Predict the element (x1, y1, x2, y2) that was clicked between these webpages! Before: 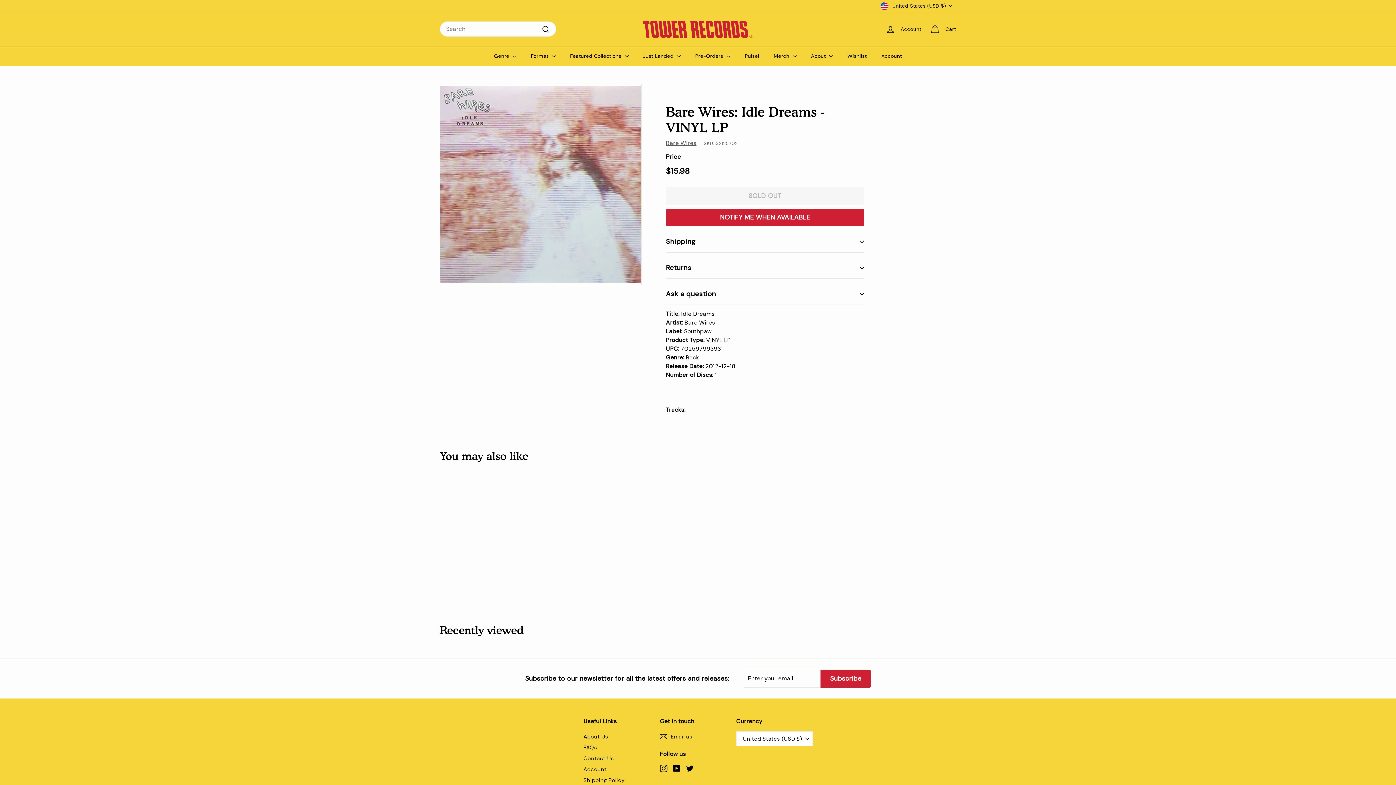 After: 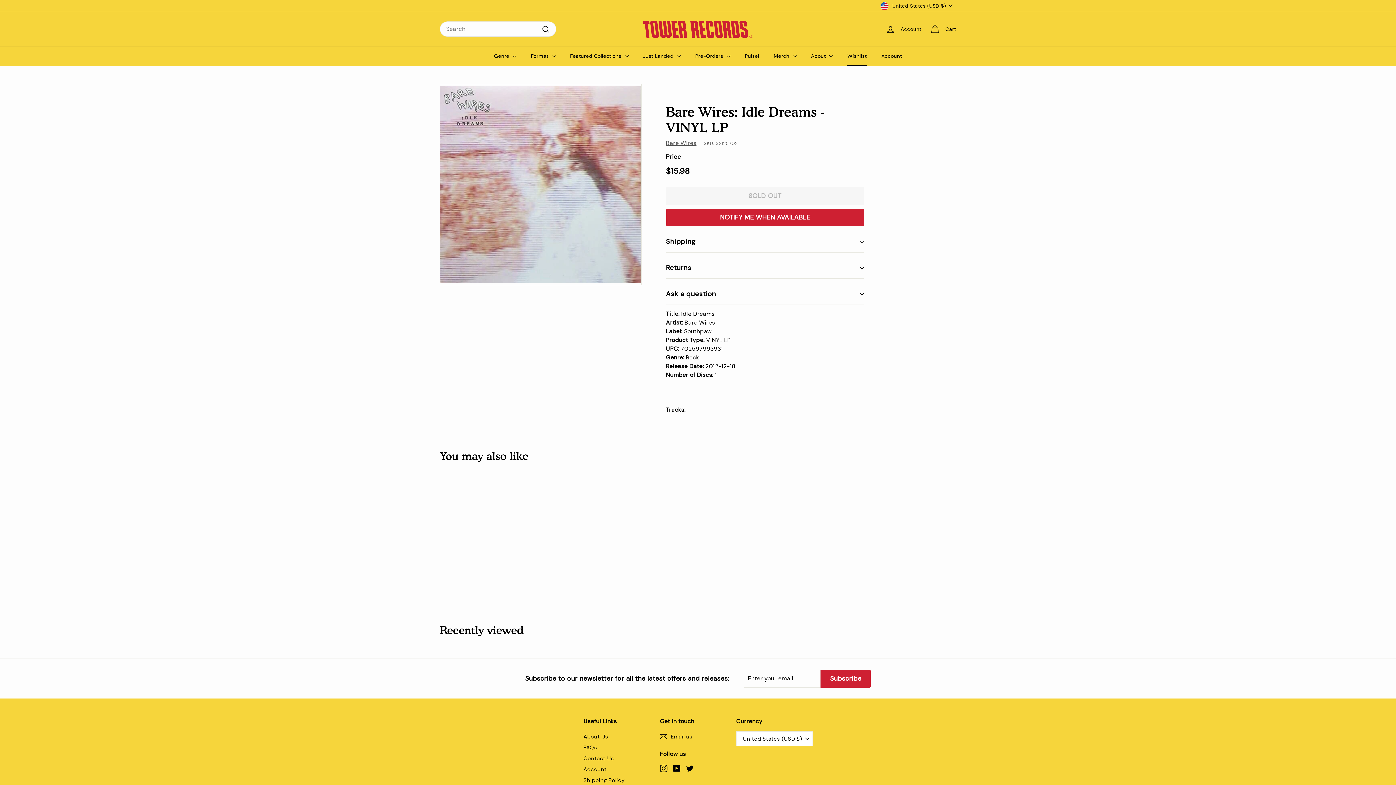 Action: label: Wishlist bbox: (840, 46, 874, 65)